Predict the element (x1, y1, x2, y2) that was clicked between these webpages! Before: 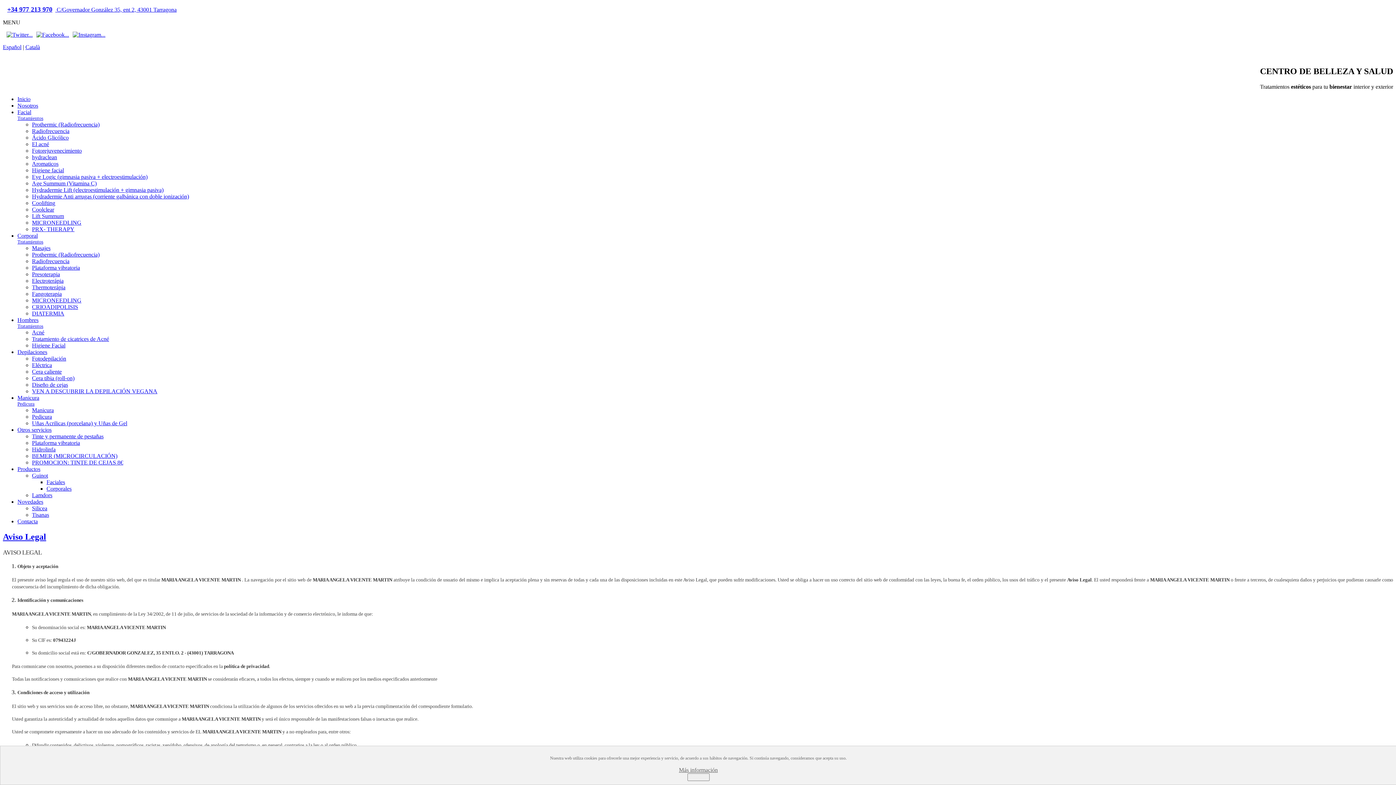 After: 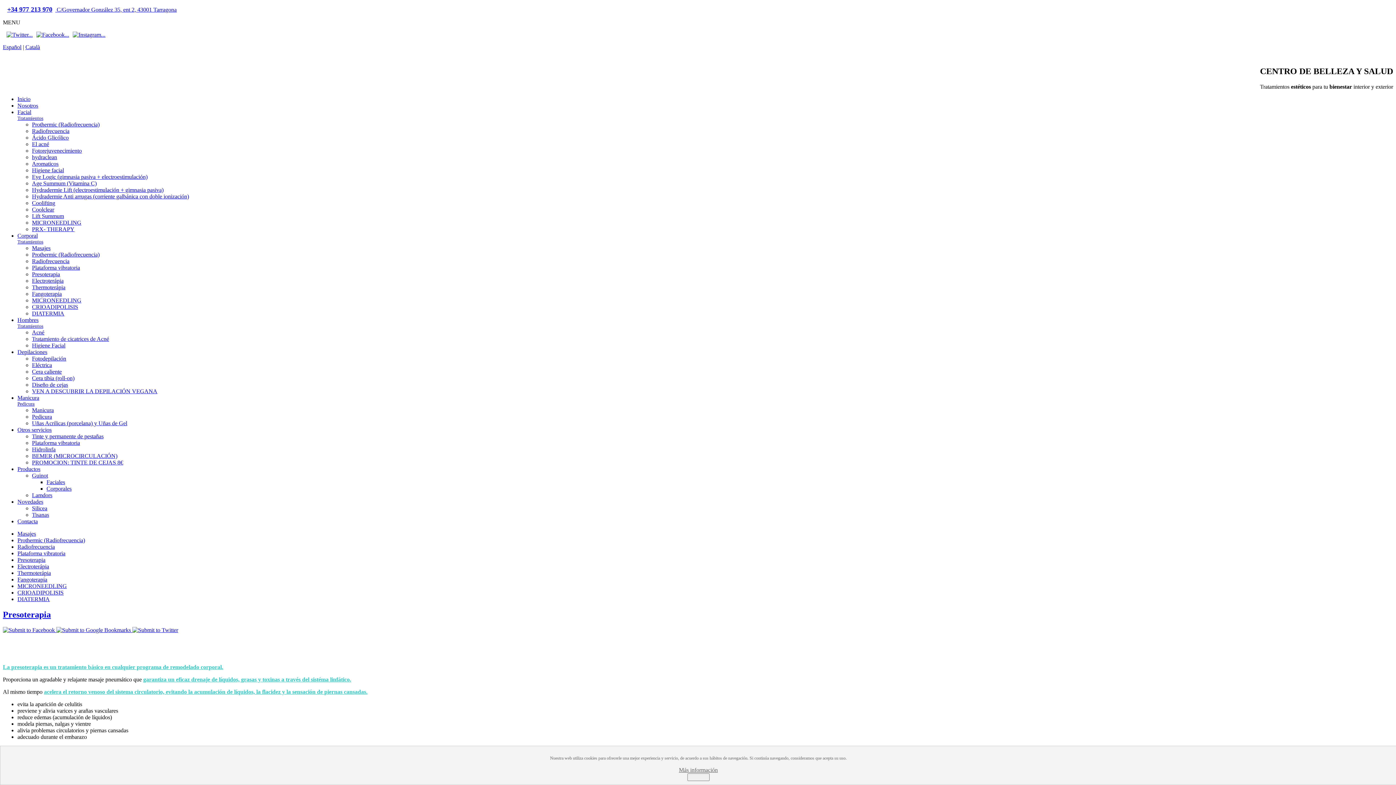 Action: label: Presoterapia bbox: (32, 271, 60, 277)